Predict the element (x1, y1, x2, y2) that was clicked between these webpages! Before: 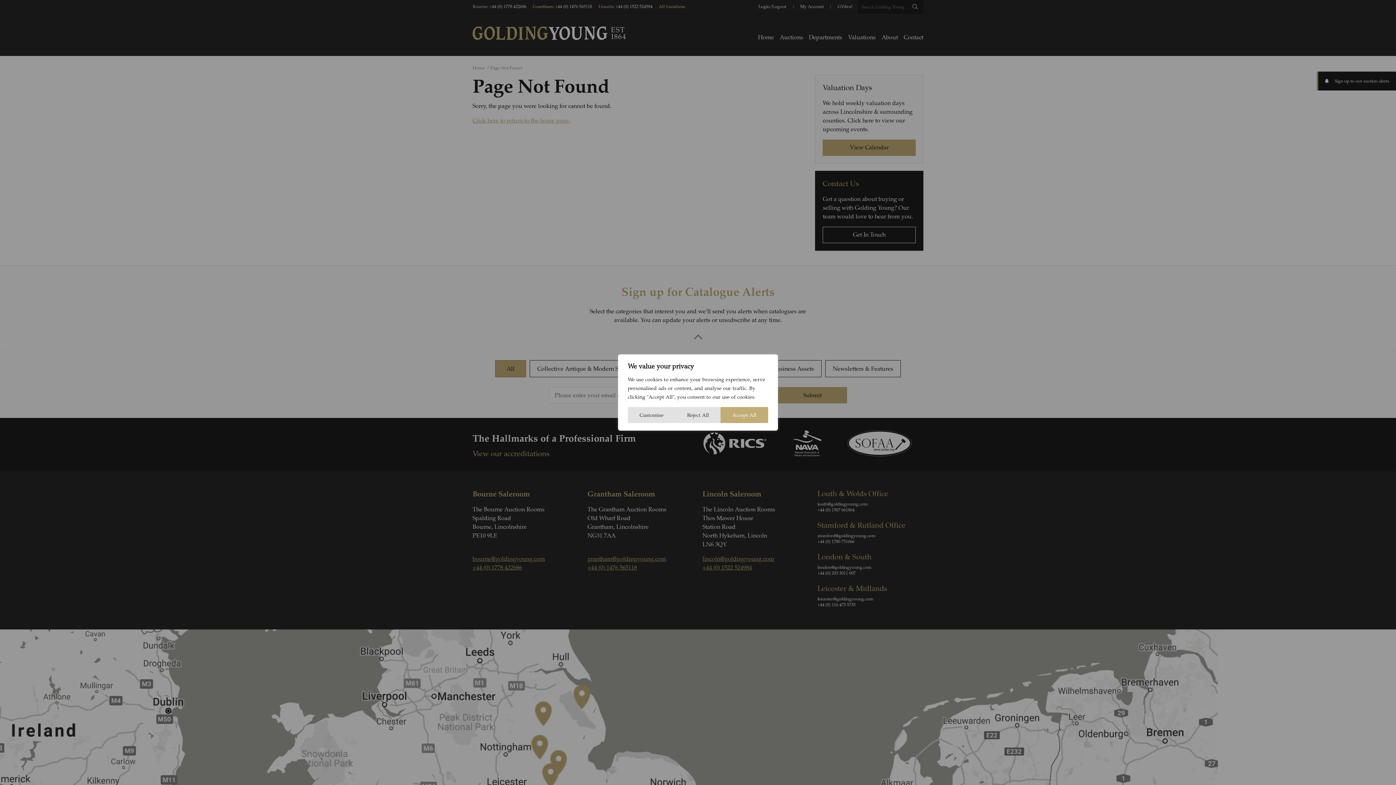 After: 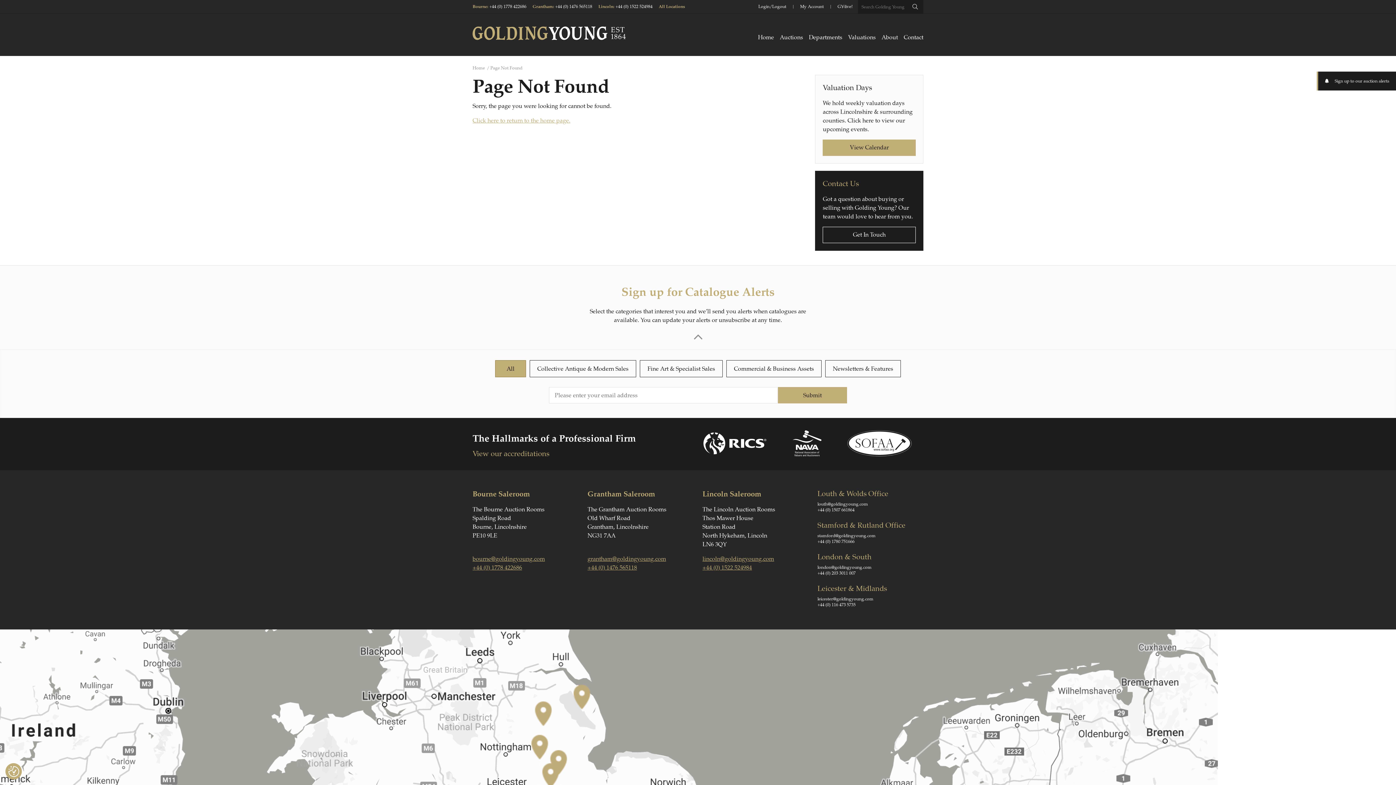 Action: label: Accept All bbox: (720, 407, 768, 423)